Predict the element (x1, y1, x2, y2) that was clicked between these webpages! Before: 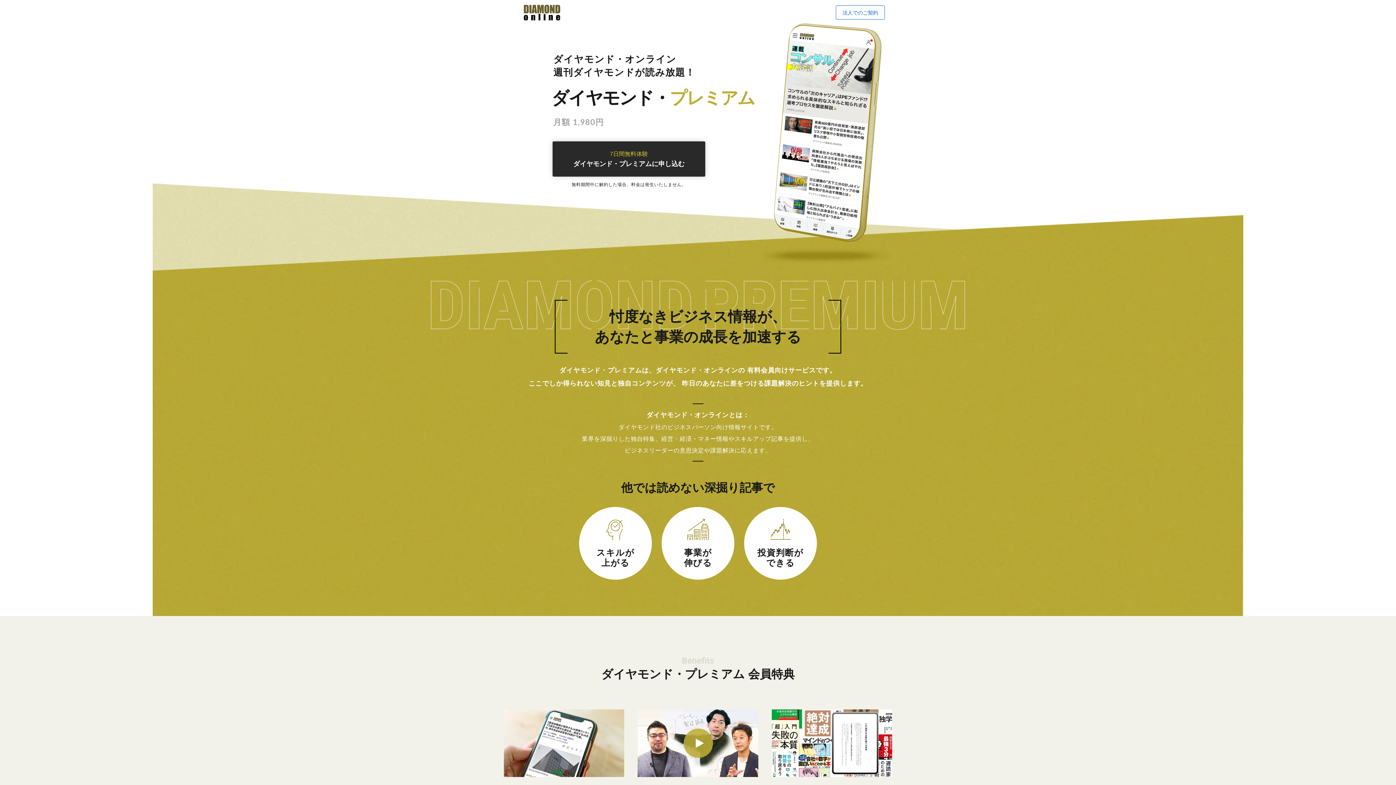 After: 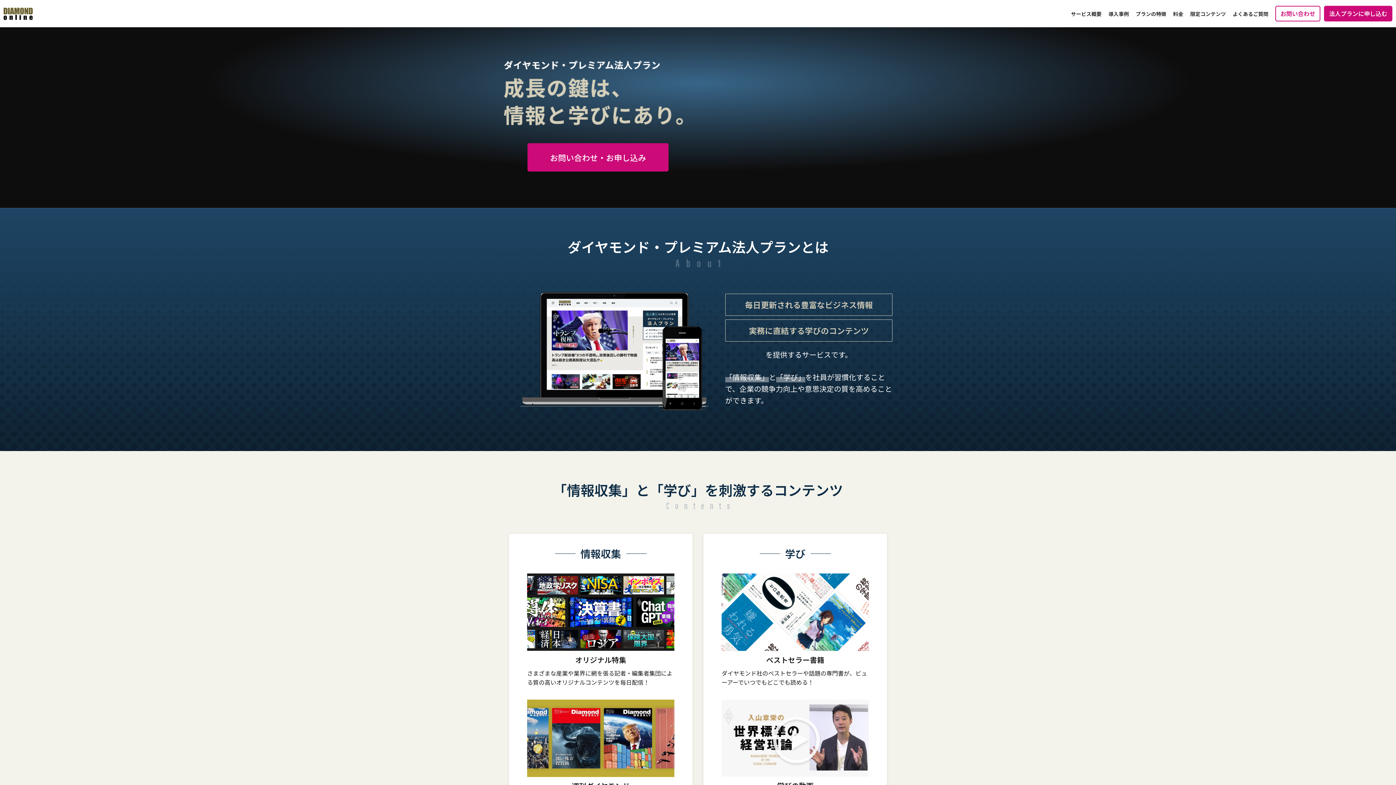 Action: bbox: (836, 5, 885, 19) label: 法人でのご契約